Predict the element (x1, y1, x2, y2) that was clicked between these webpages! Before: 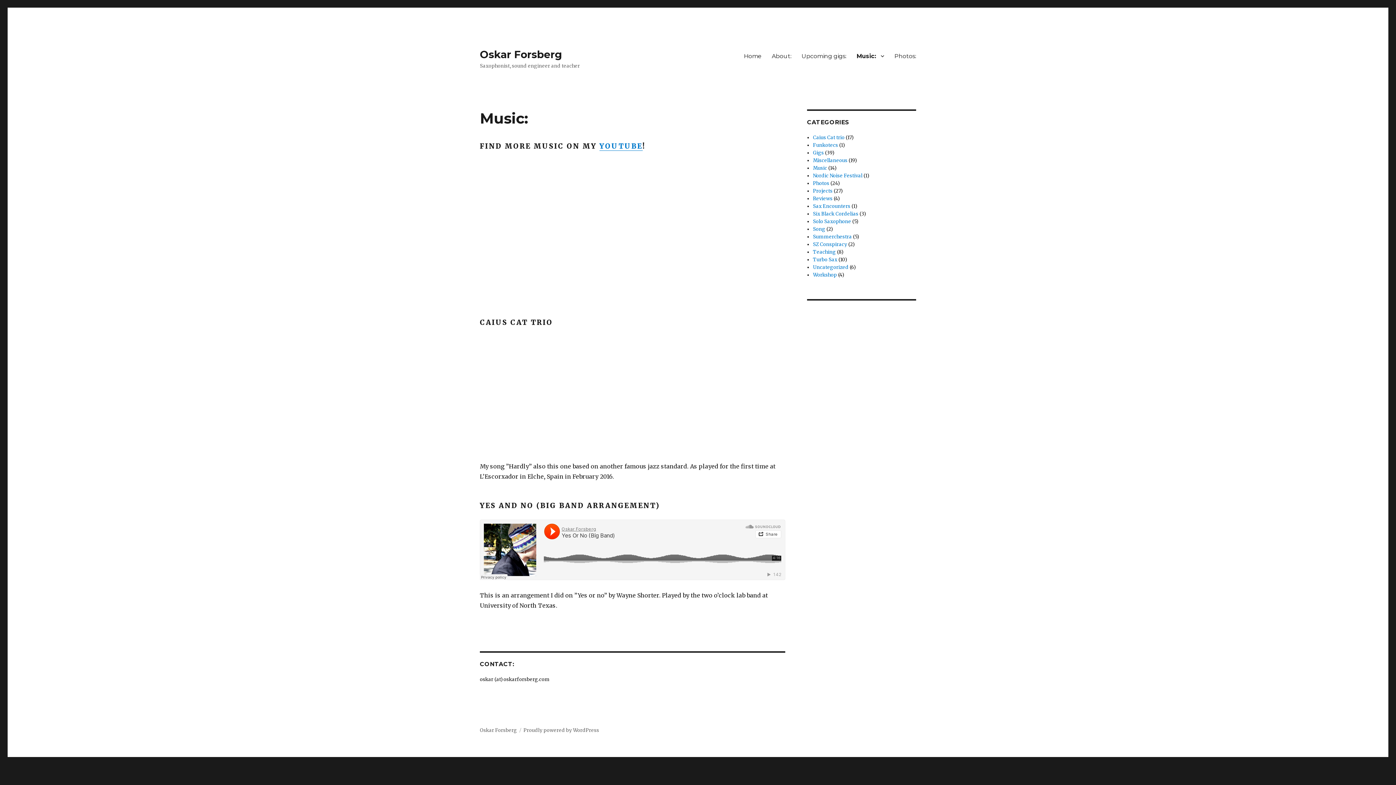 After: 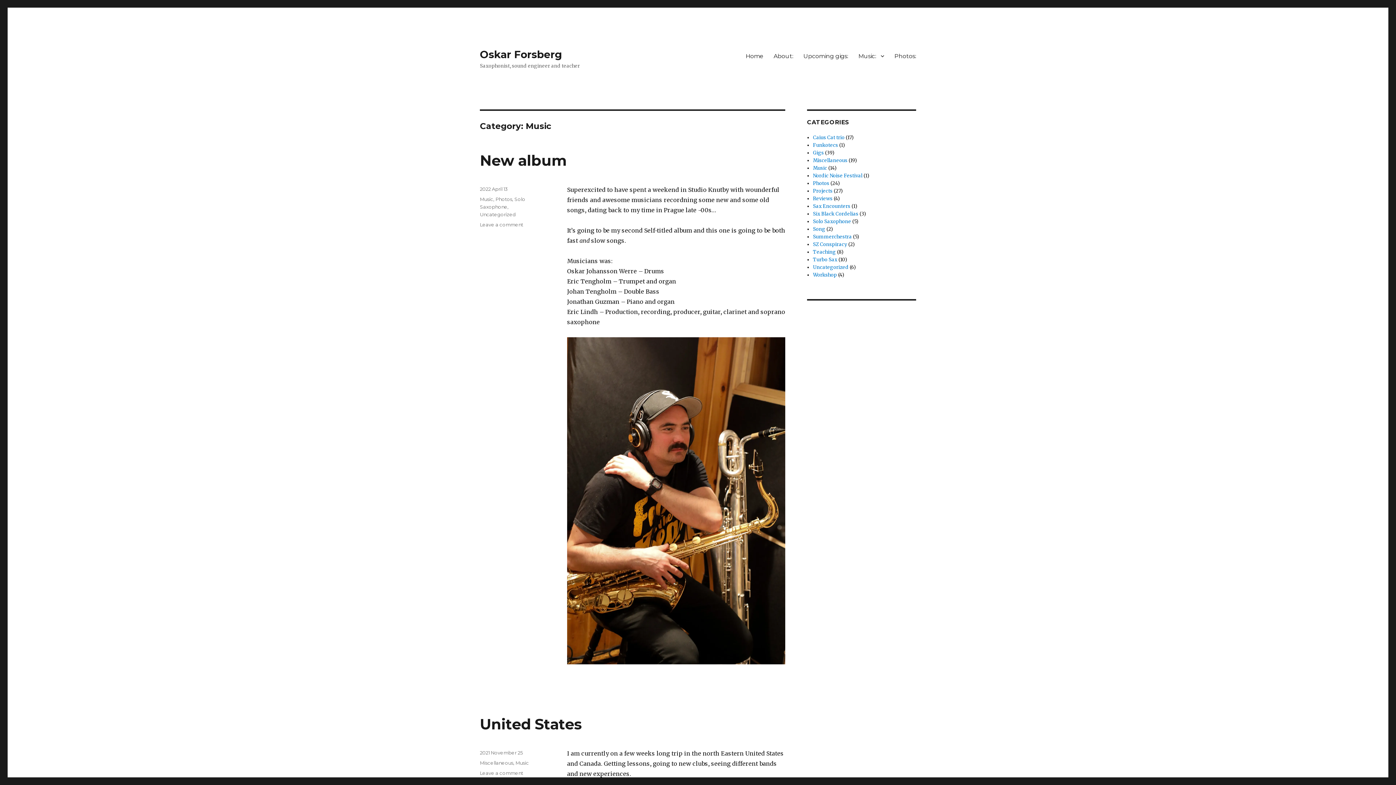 Action: bbox: (813, 165, 827, 171) label: Music